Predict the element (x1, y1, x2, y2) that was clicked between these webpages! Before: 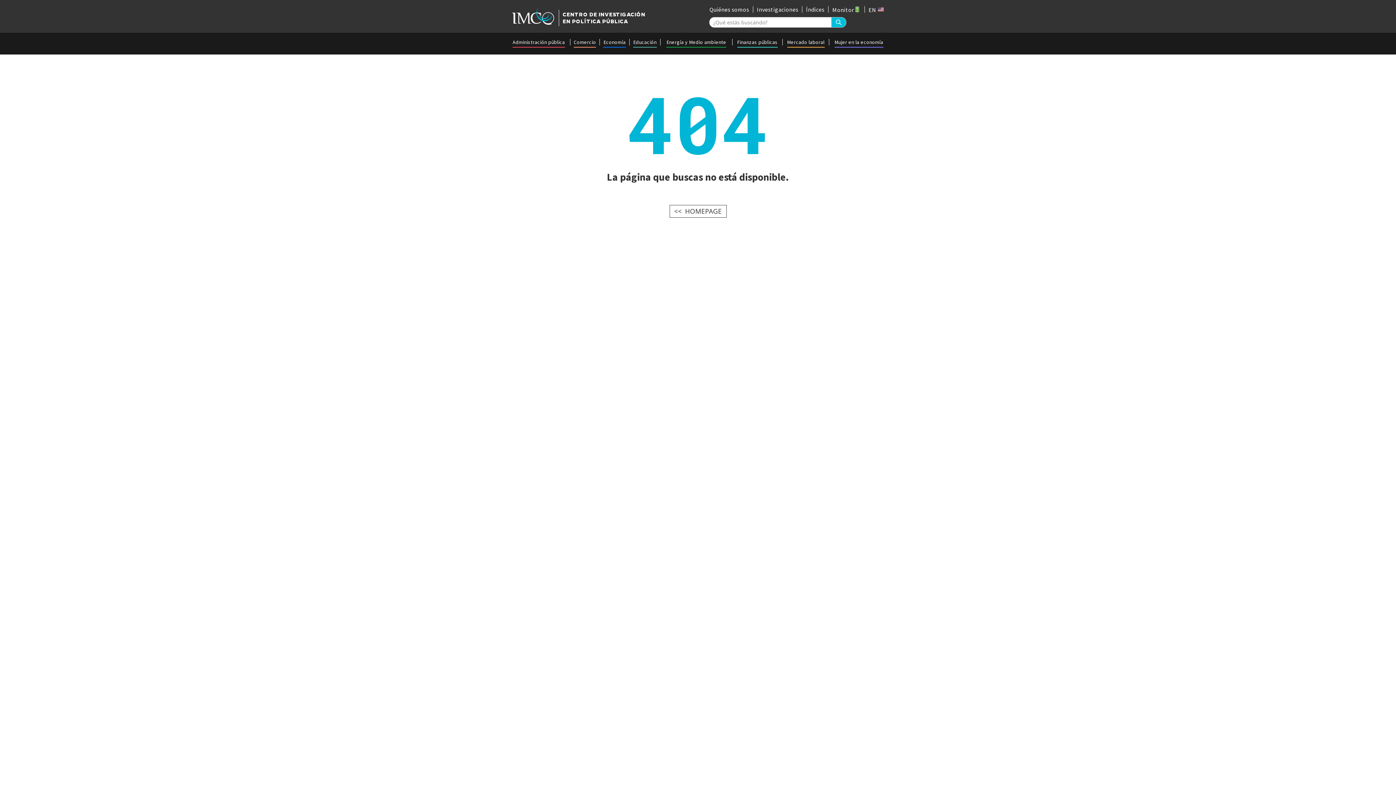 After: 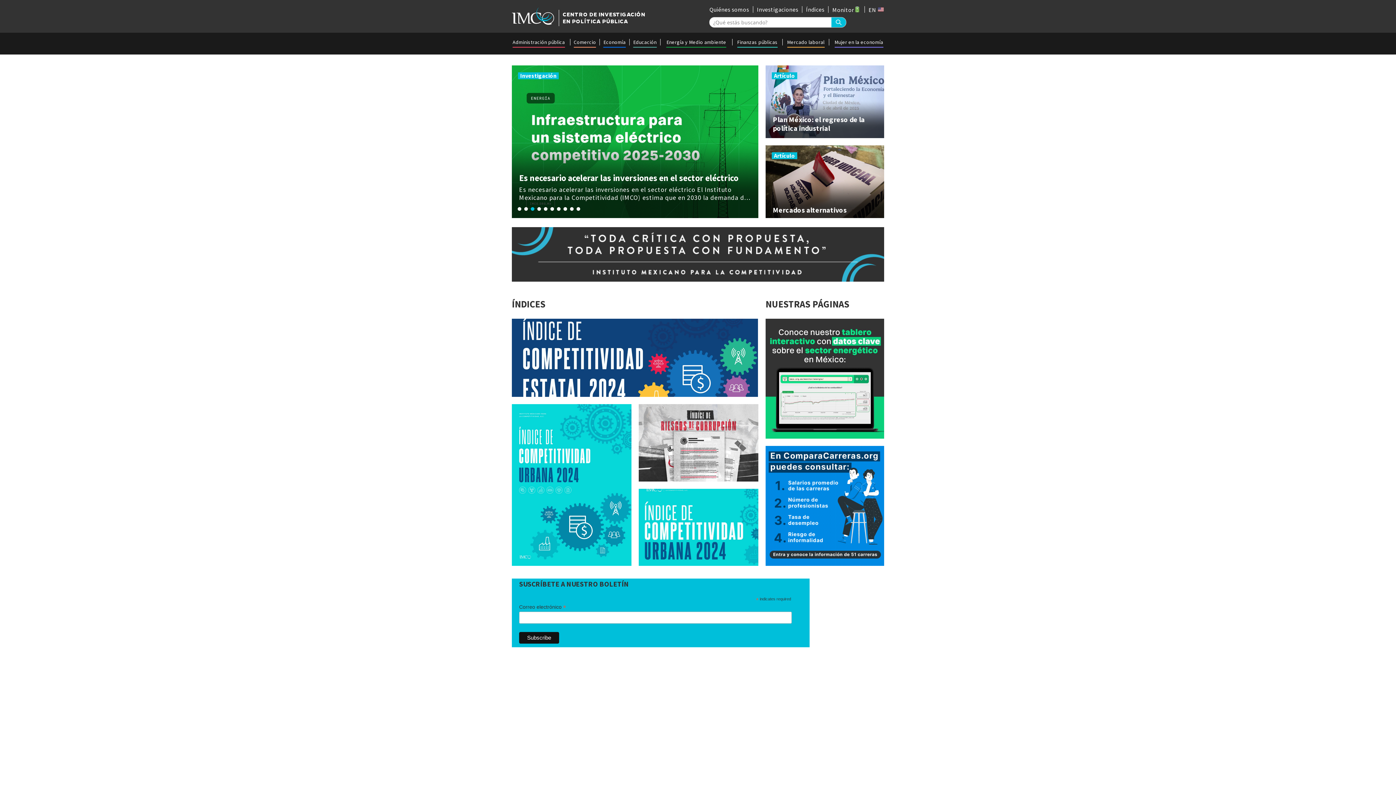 Action: label:  CENTRO DE INVESTIGACIÓN
EN POLÍTICA PÚBLICA bbox: (512, 0, 652, 33)